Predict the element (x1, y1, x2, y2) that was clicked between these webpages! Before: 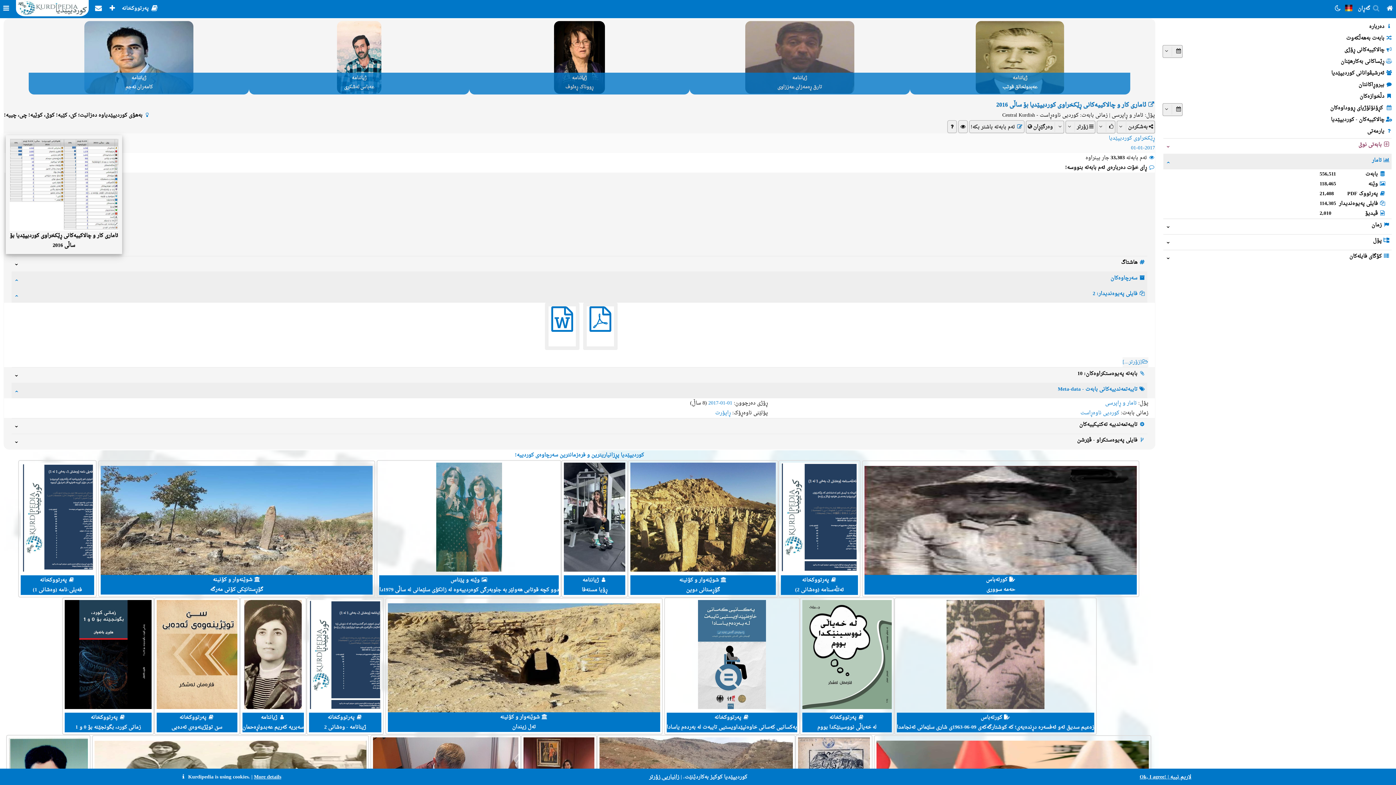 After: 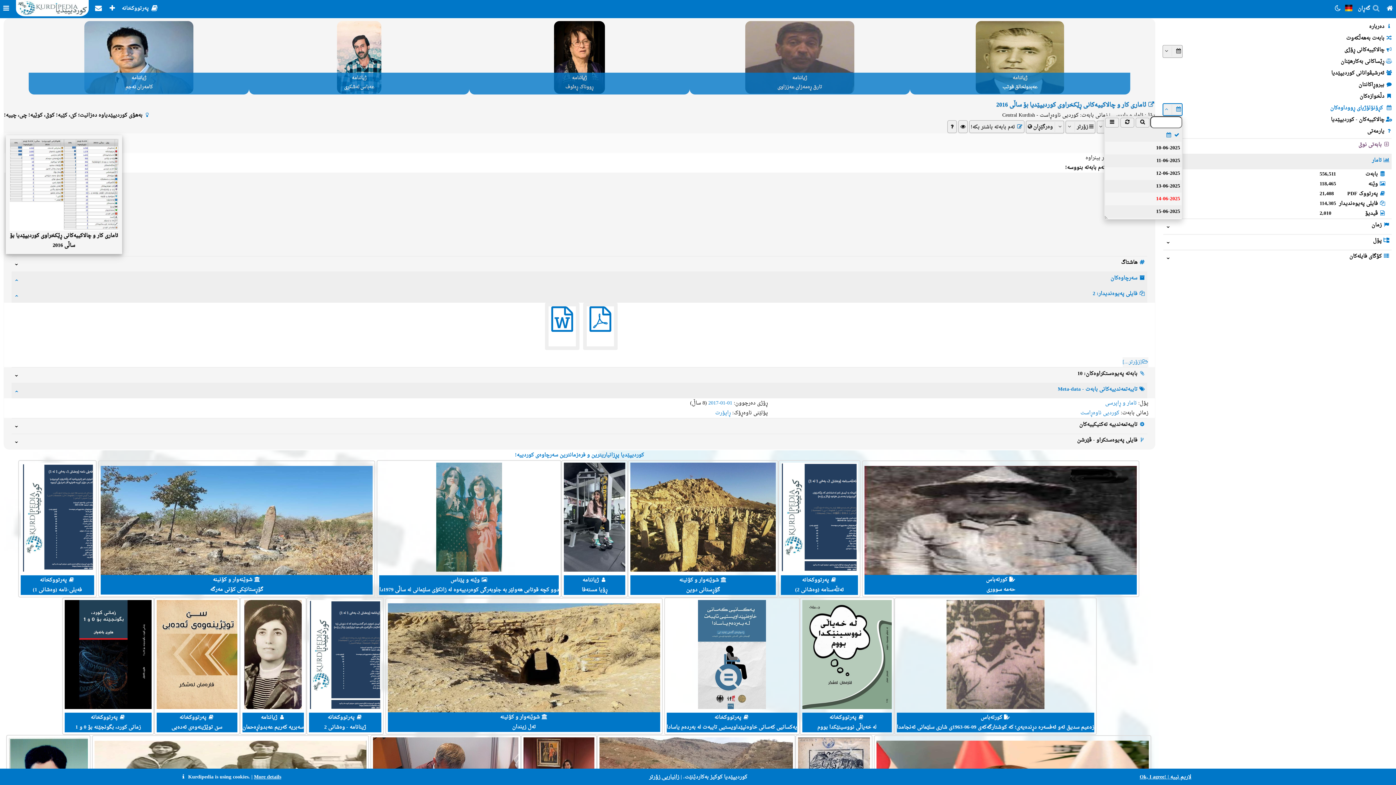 Action: label: aria_dropDownListGoToCalendarDate bbox: (1162, 103, 1182, 116)